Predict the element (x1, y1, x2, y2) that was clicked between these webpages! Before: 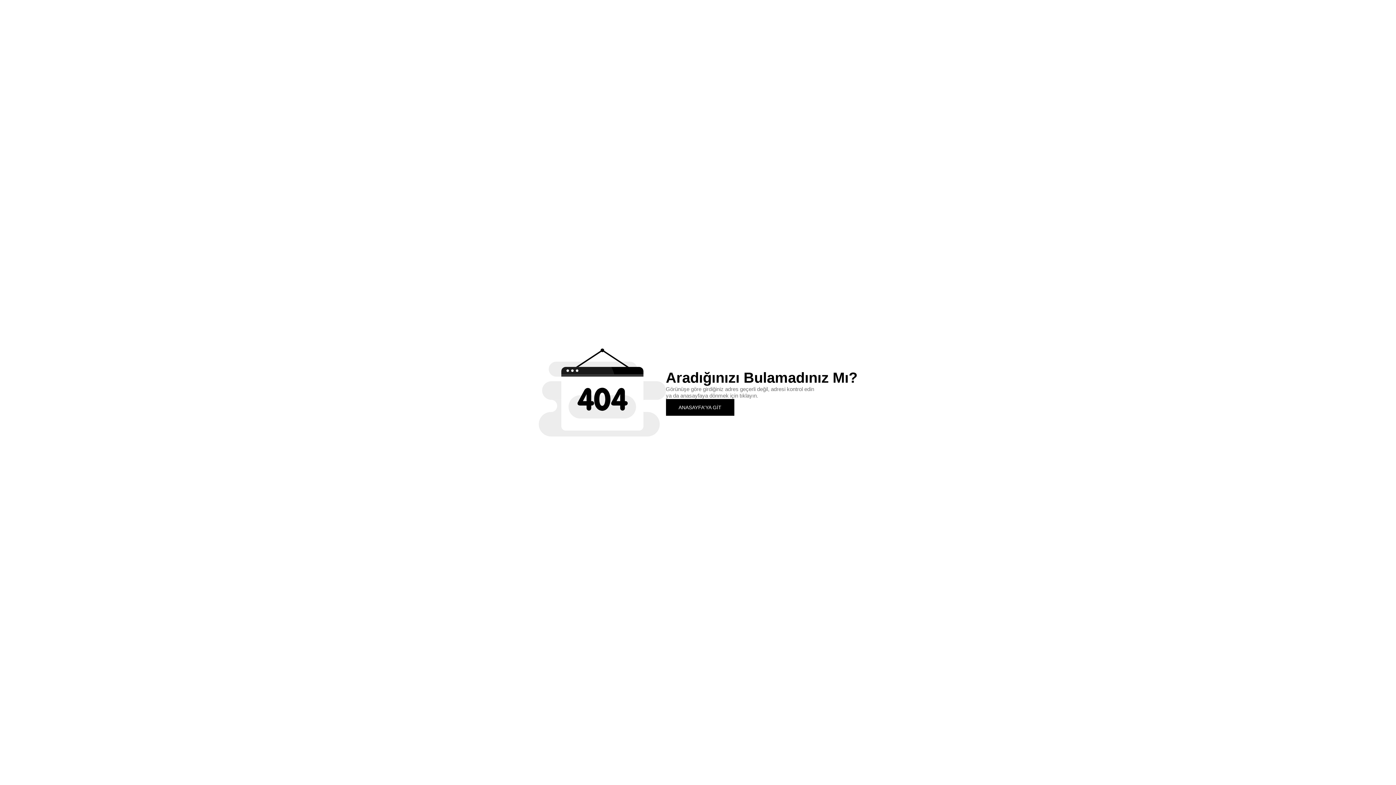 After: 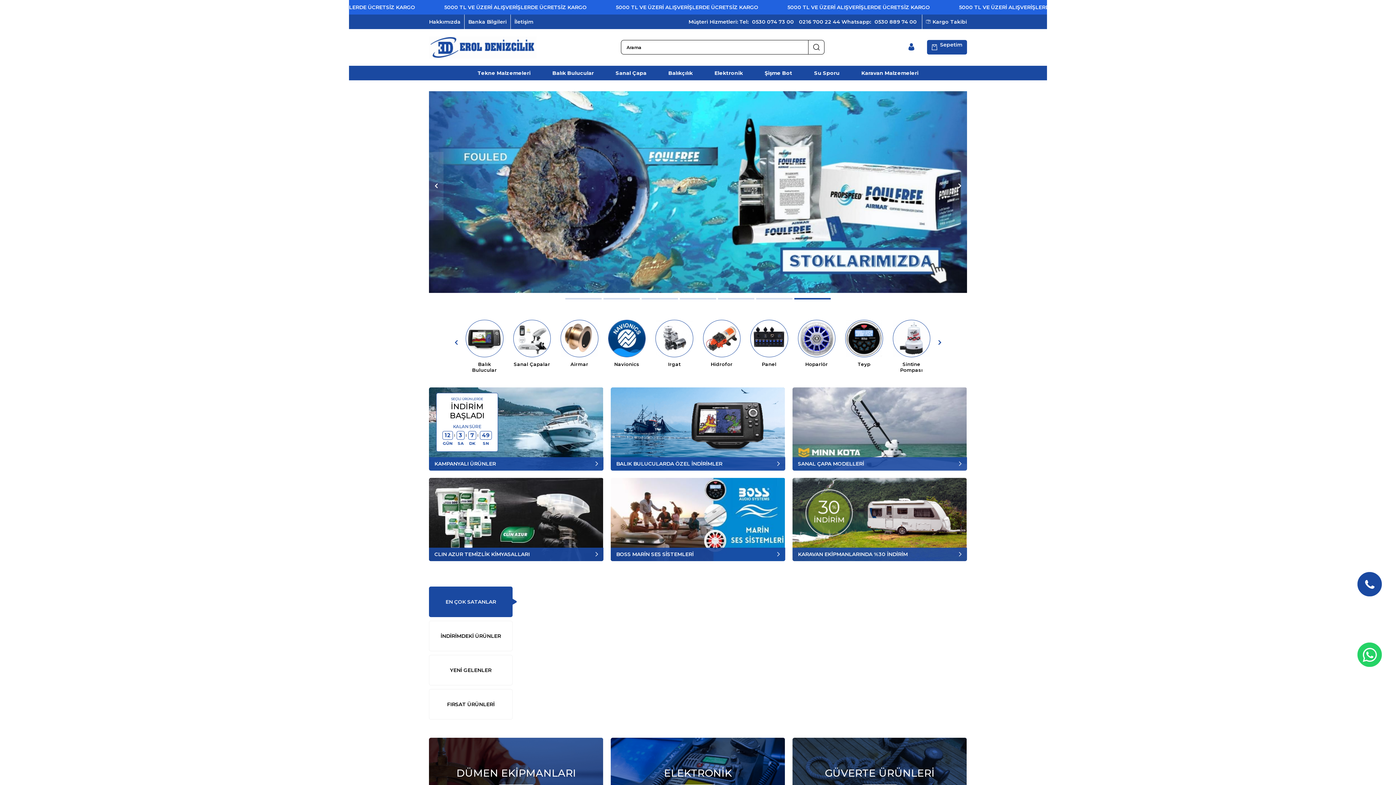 Action: bbox: (666, 399, 734, 415) label: ANASAYFA'YA GİT